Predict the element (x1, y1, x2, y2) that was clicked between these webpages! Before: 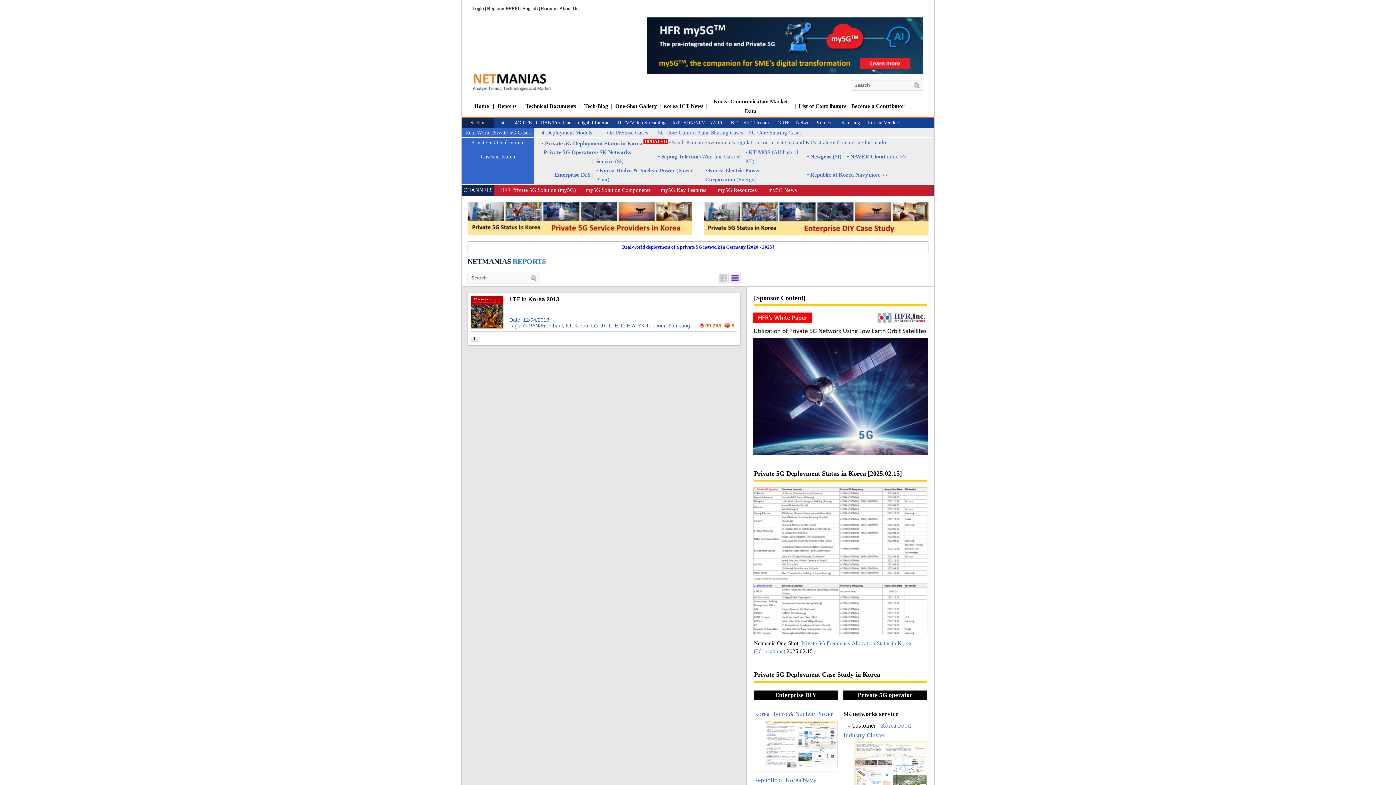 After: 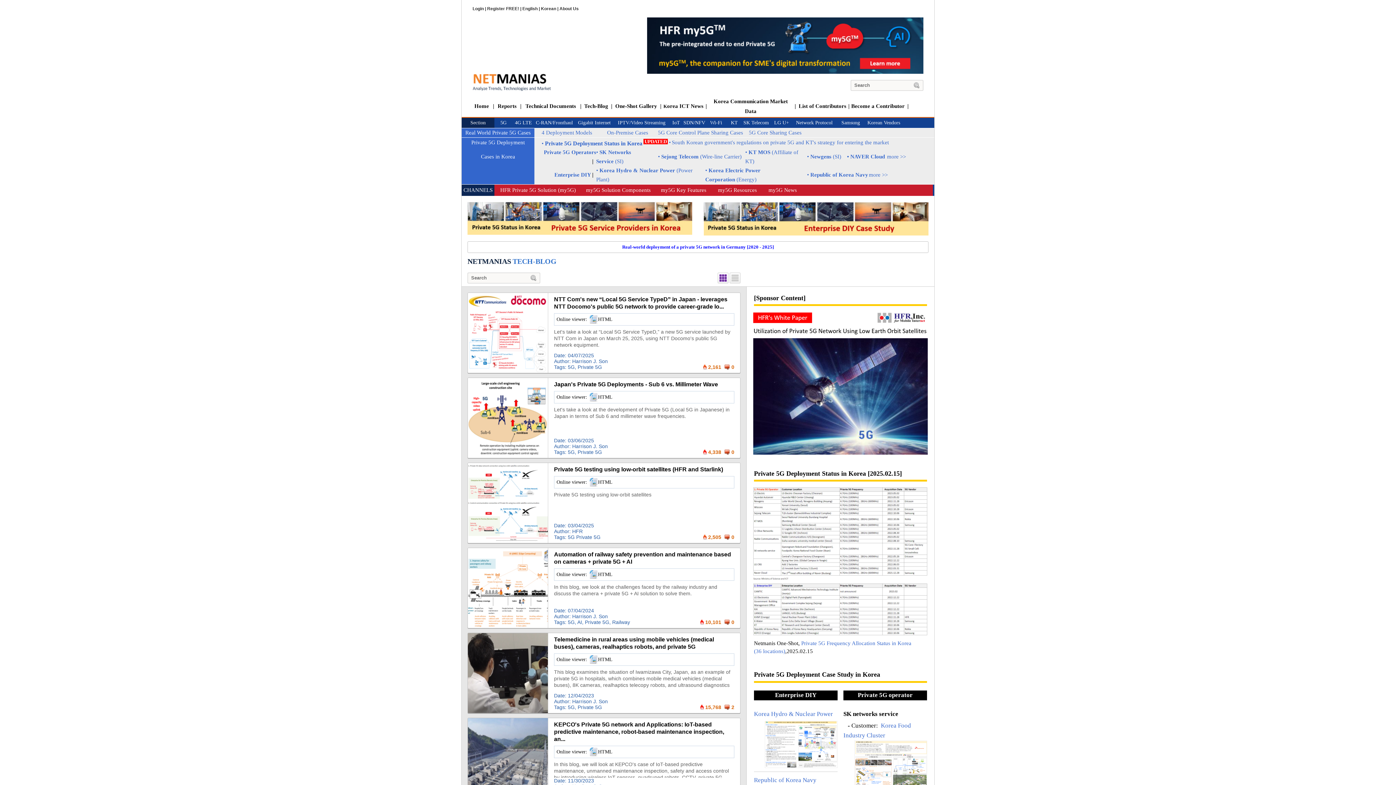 Action: label: Tech-Blog bbox: (584, 103, 608, 109)